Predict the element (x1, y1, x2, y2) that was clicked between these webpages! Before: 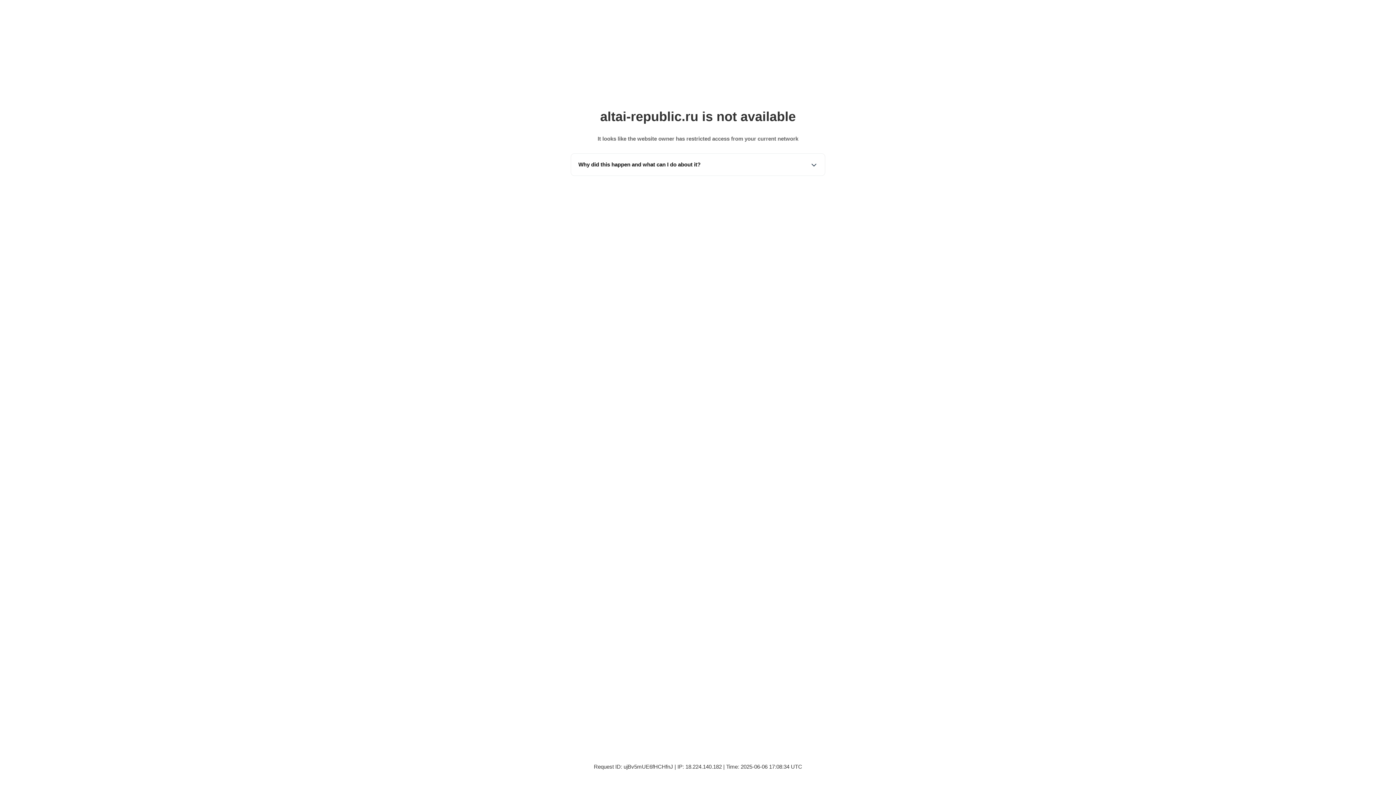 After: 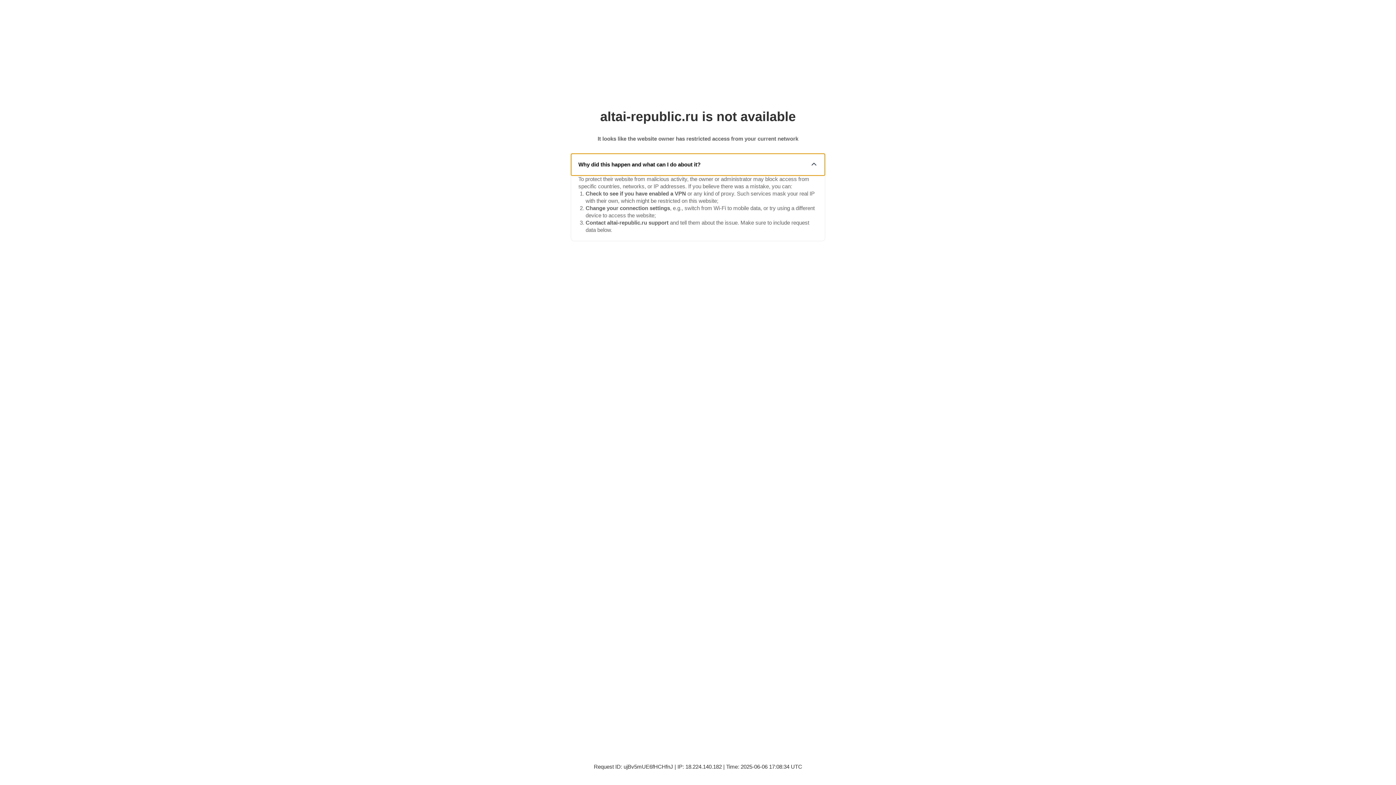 Action: bbox: (571, 153, 825, 175) label: Why did this happen and what can I do about it?